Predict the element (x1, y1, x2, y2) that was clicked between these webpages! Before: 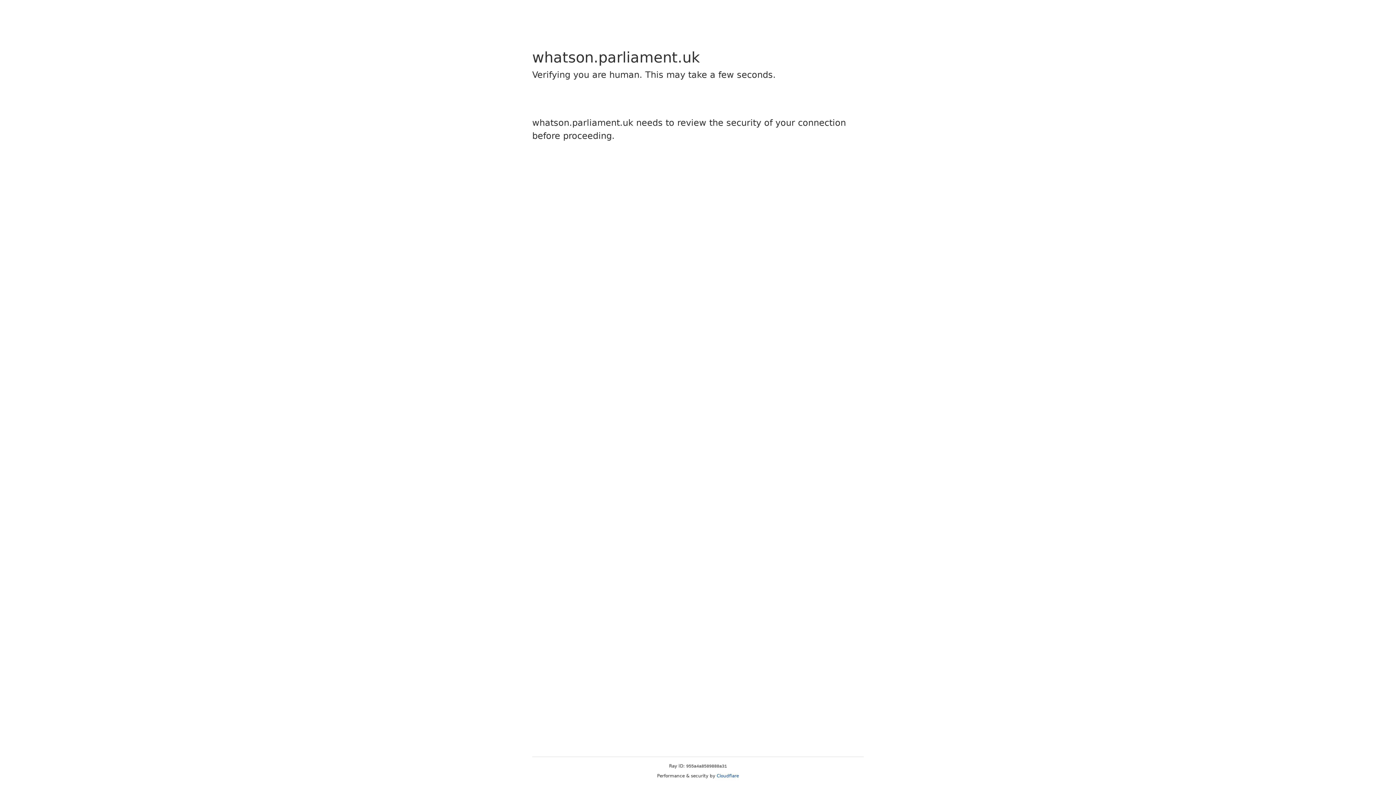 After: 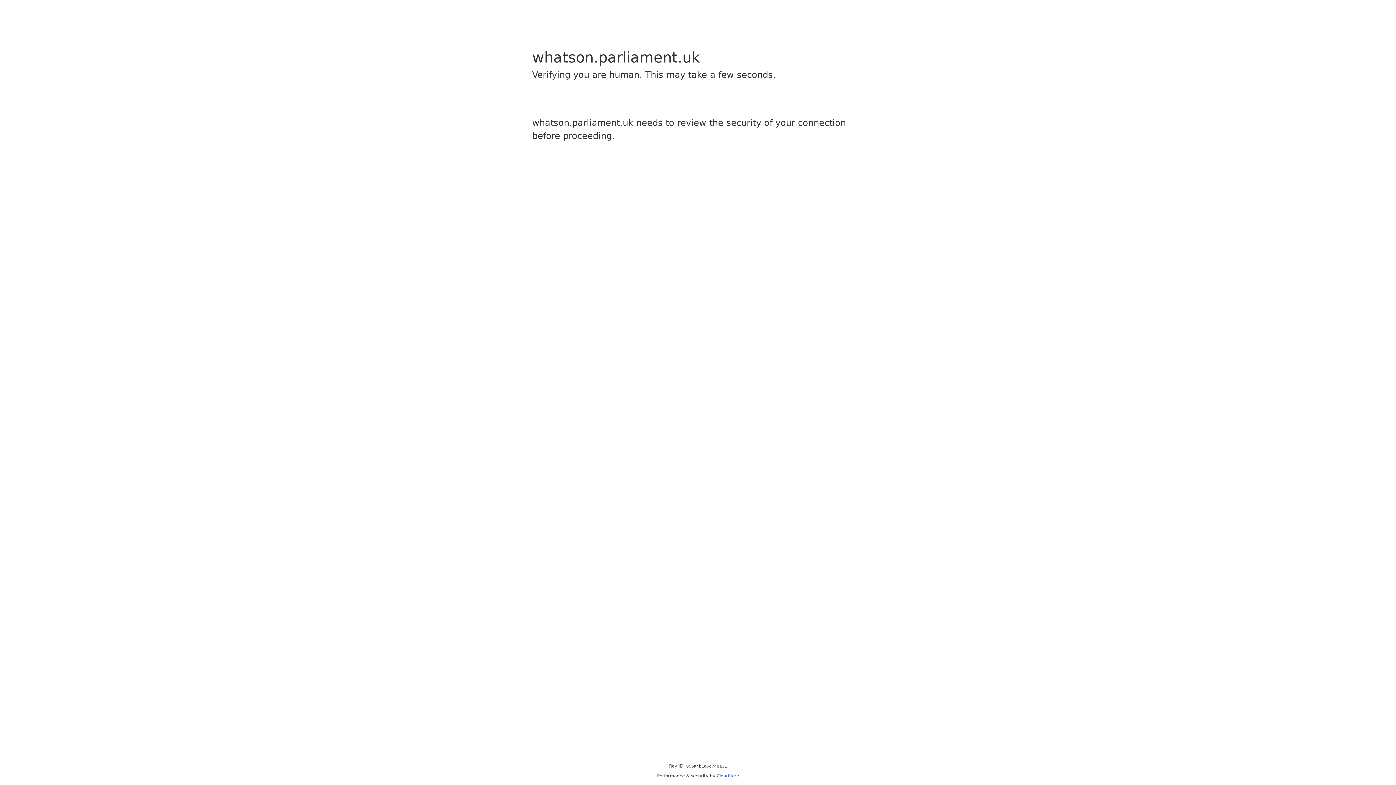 Action: label: Cloudflare bbox: (716, 773, 739, 778)